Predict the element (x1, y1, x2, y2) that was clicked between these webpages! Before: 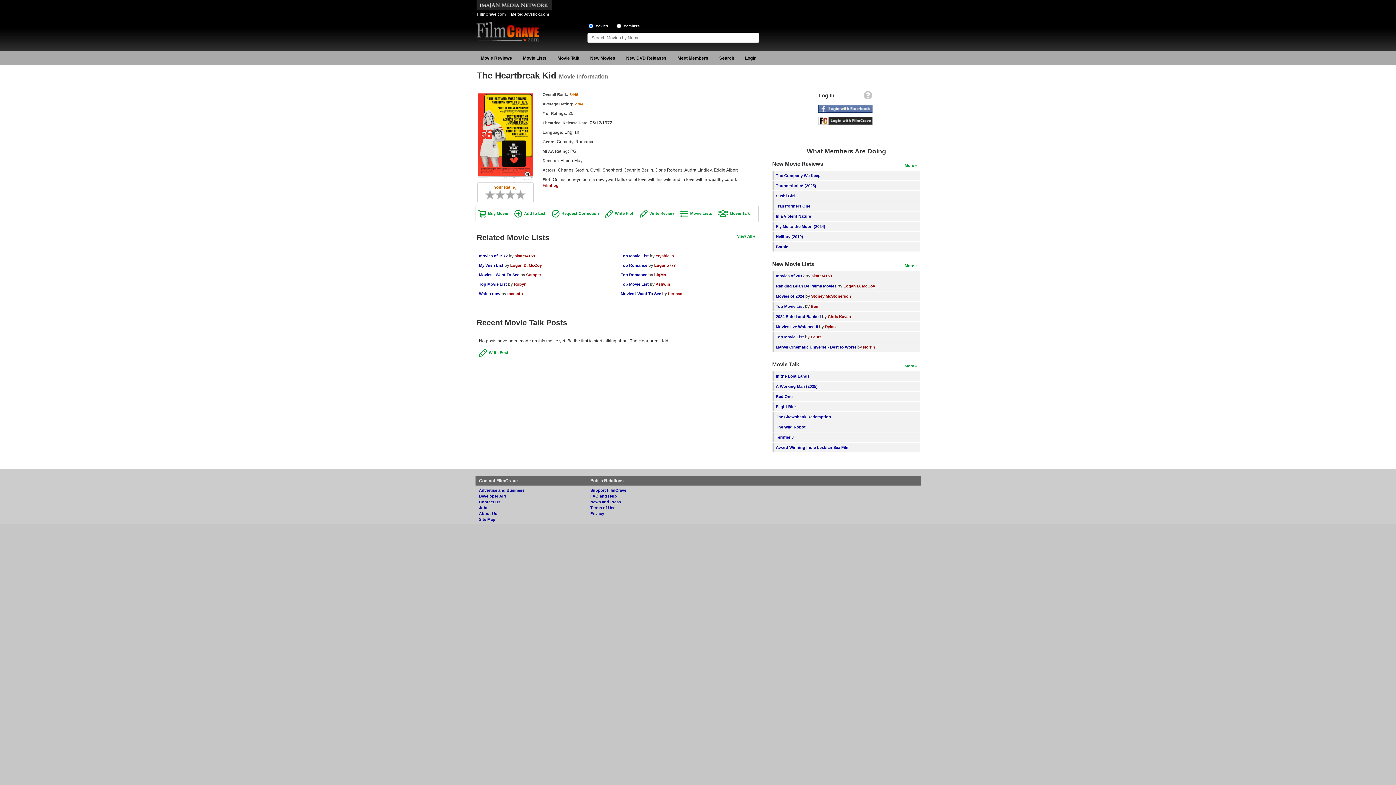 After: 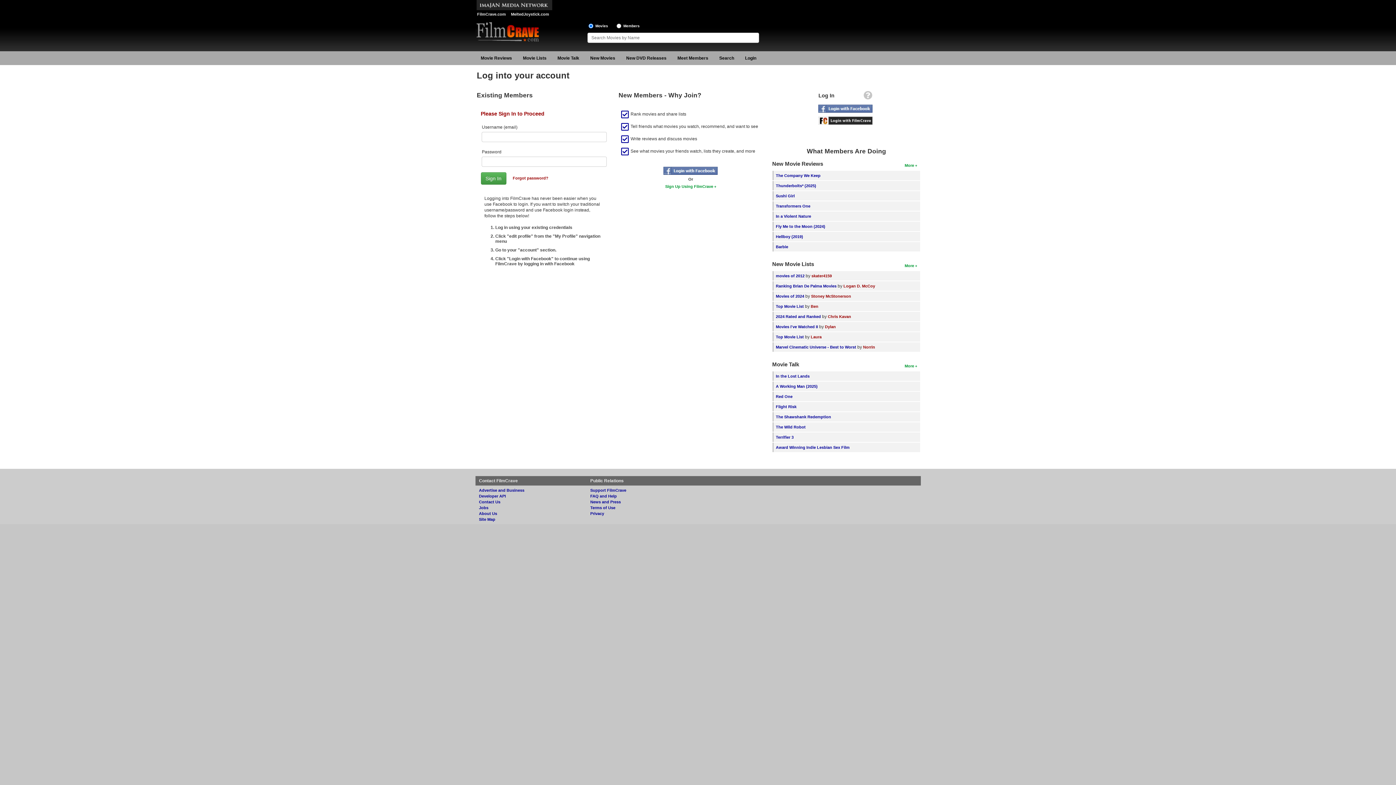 Action: bbox: (485, 189, 490, 200) label: This movie was an epic failure